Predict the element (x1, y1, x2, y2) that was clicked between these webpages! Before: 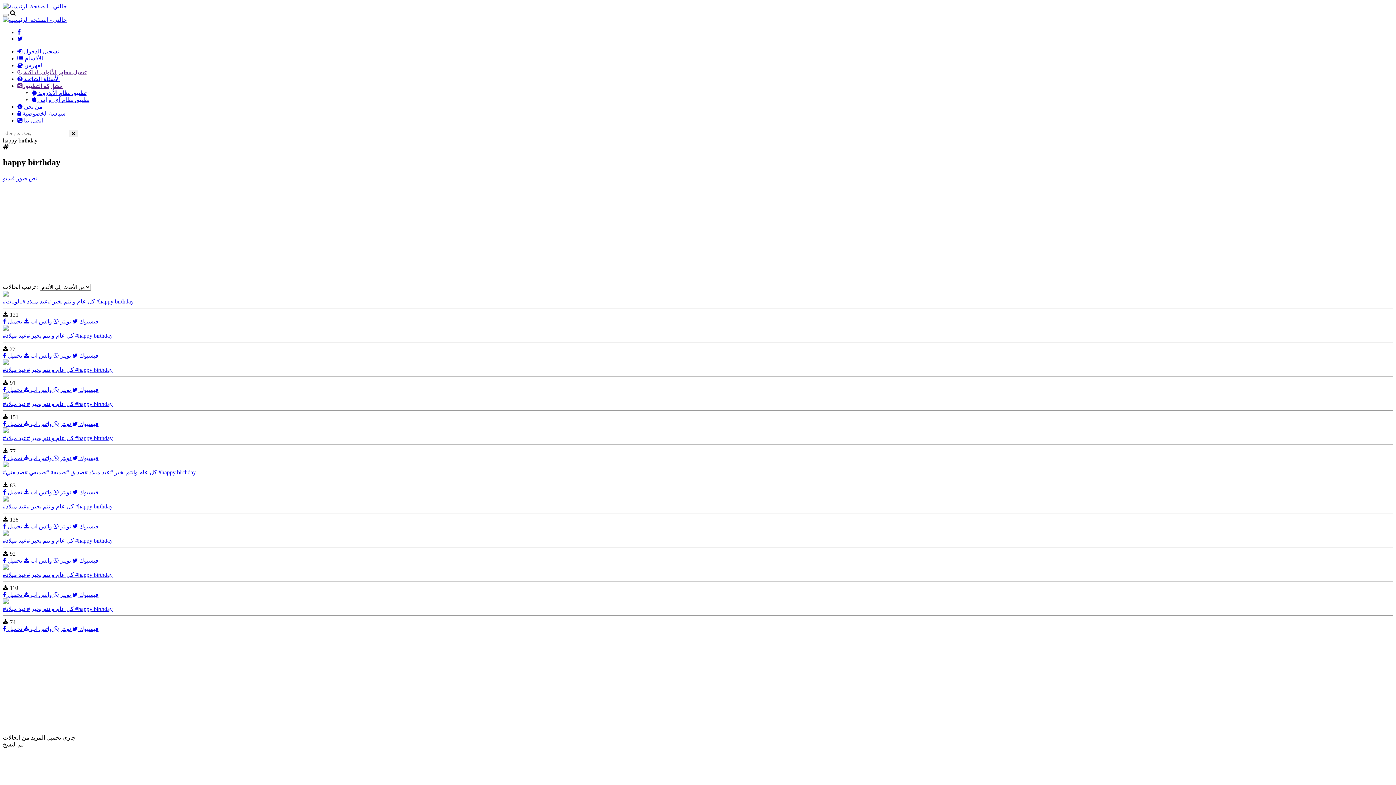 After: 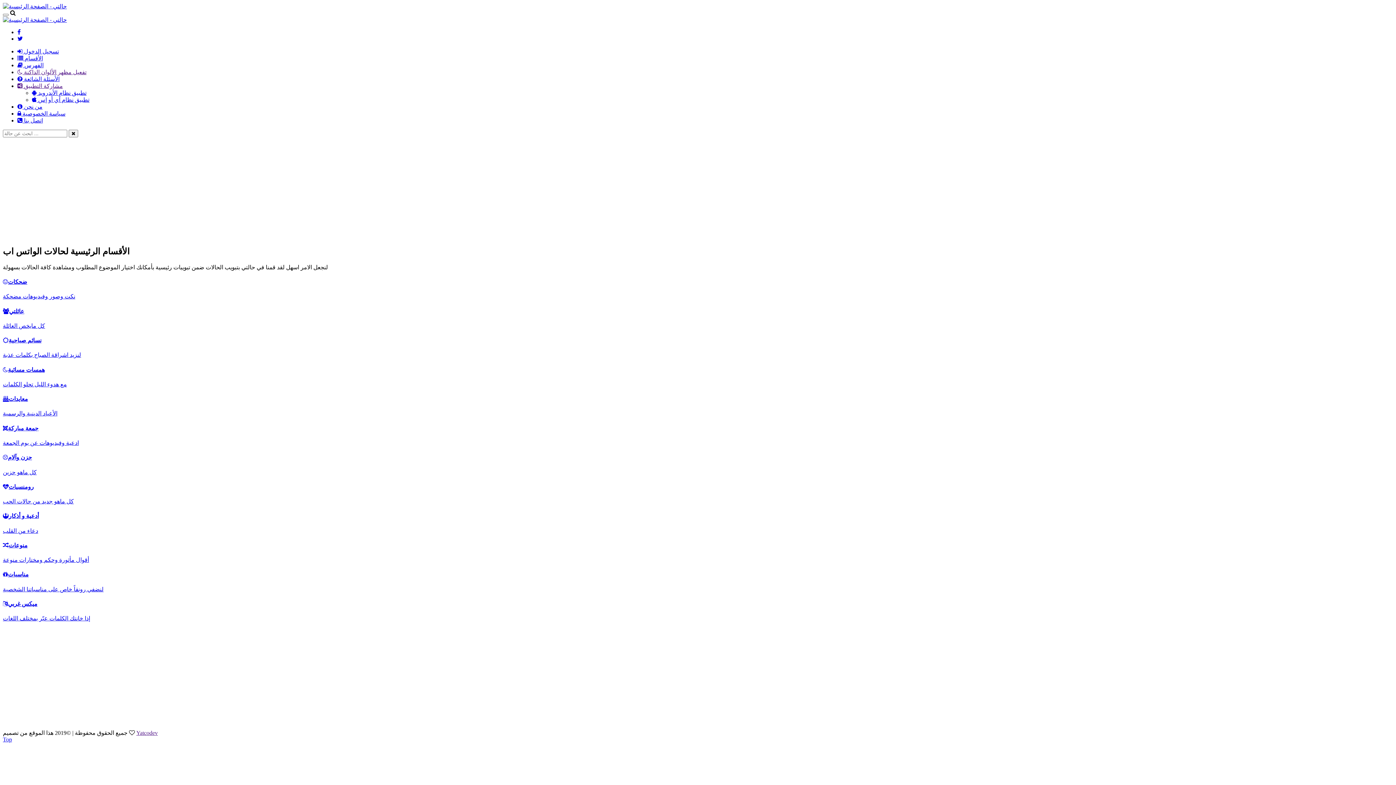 Action: label:  الأقسام bbox: (17, 55, 42, 61)